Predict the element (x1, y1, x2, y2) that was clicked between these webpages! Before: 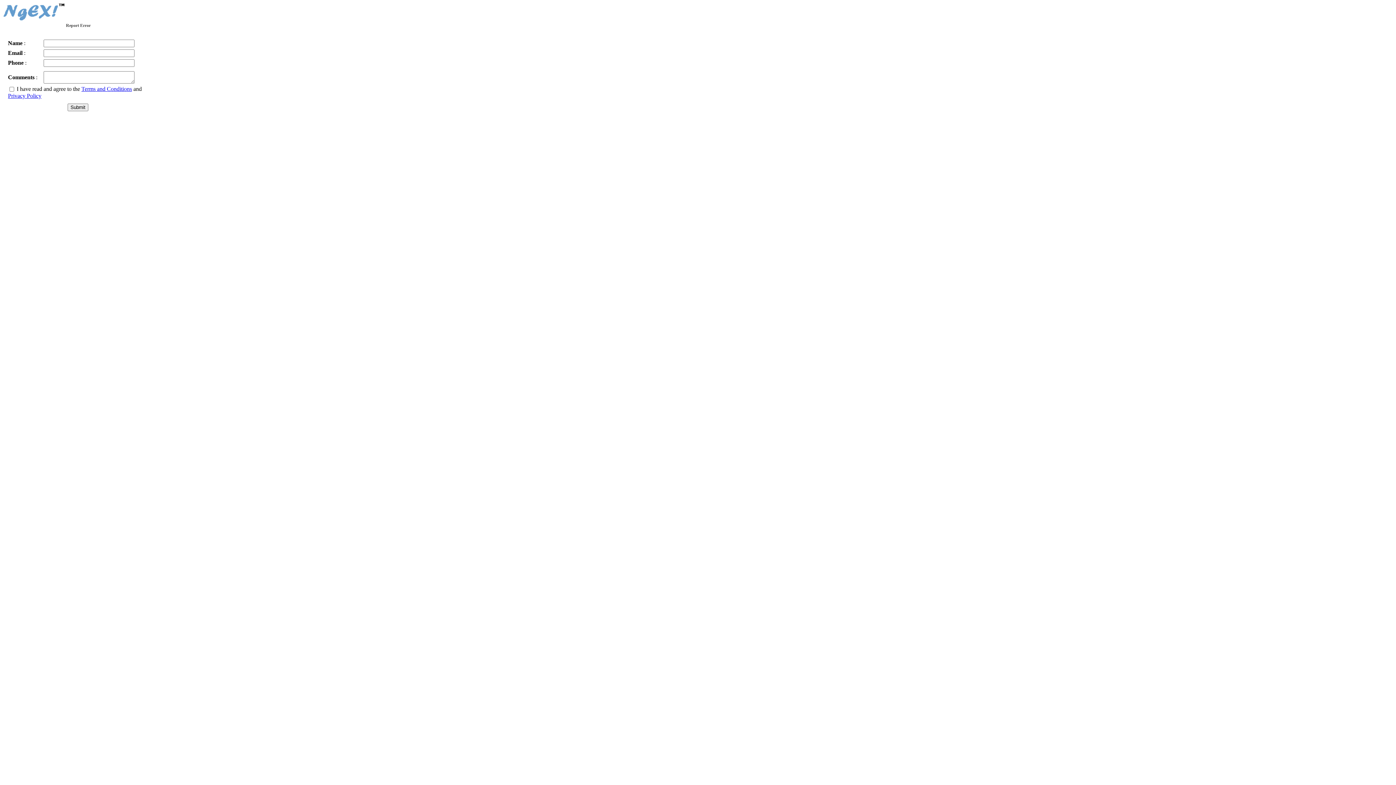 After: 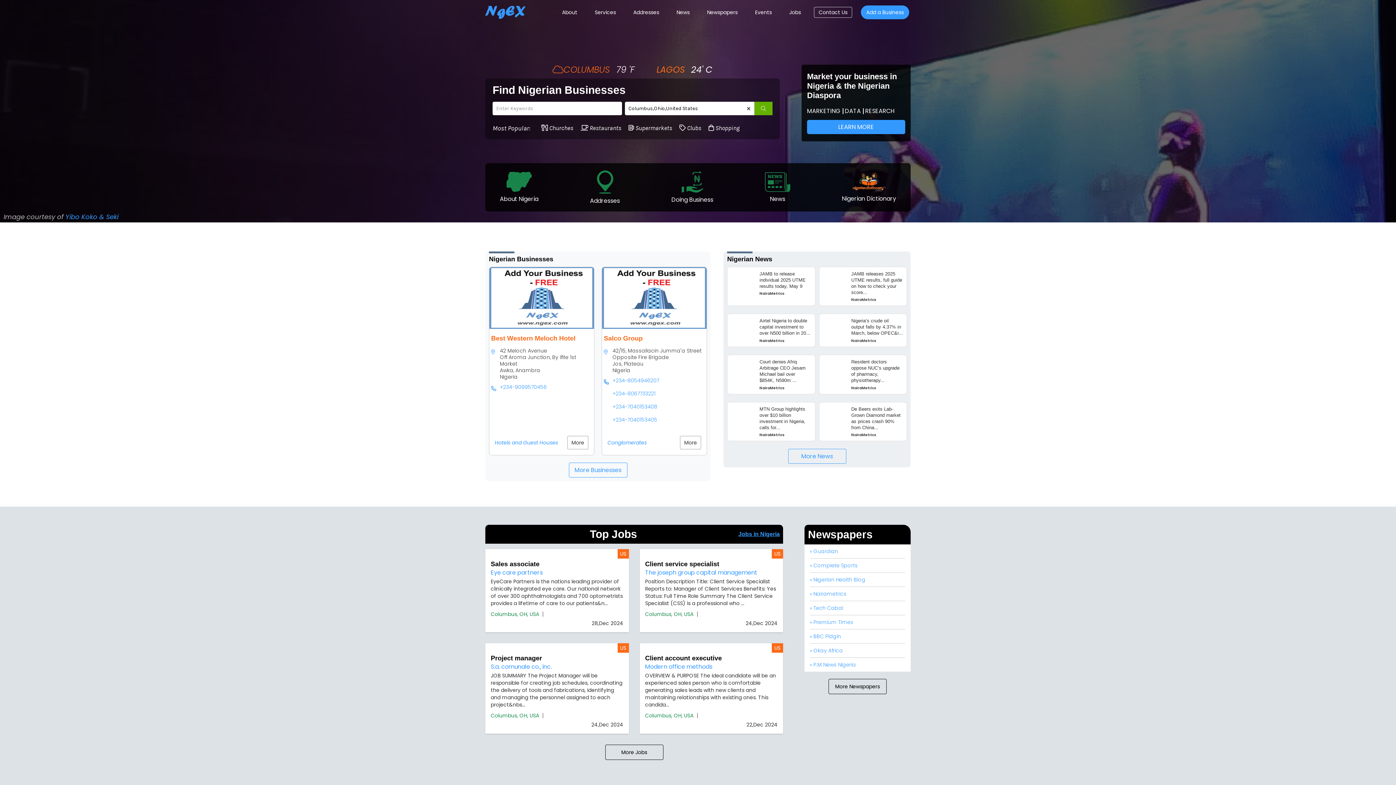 Action: bbox: (2, 16, 65, 22)